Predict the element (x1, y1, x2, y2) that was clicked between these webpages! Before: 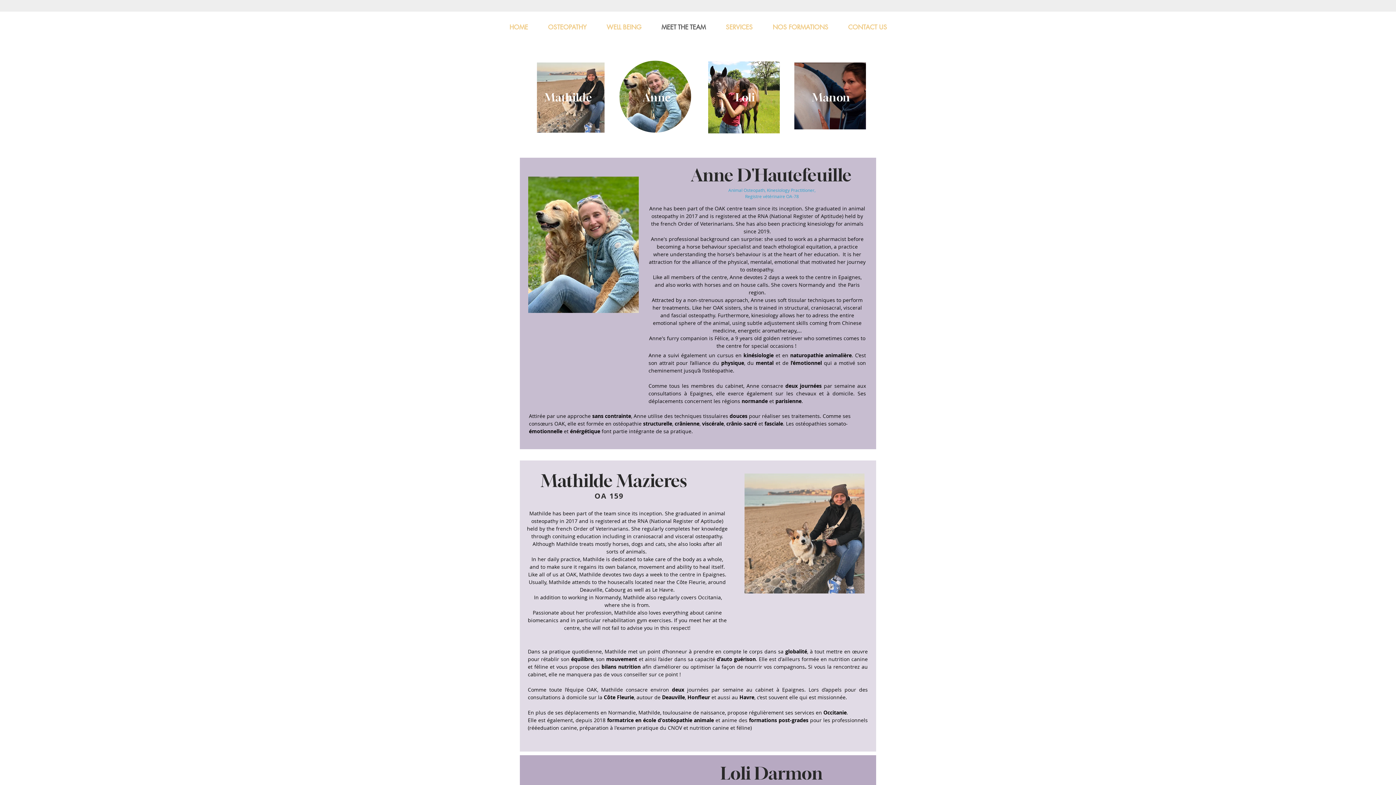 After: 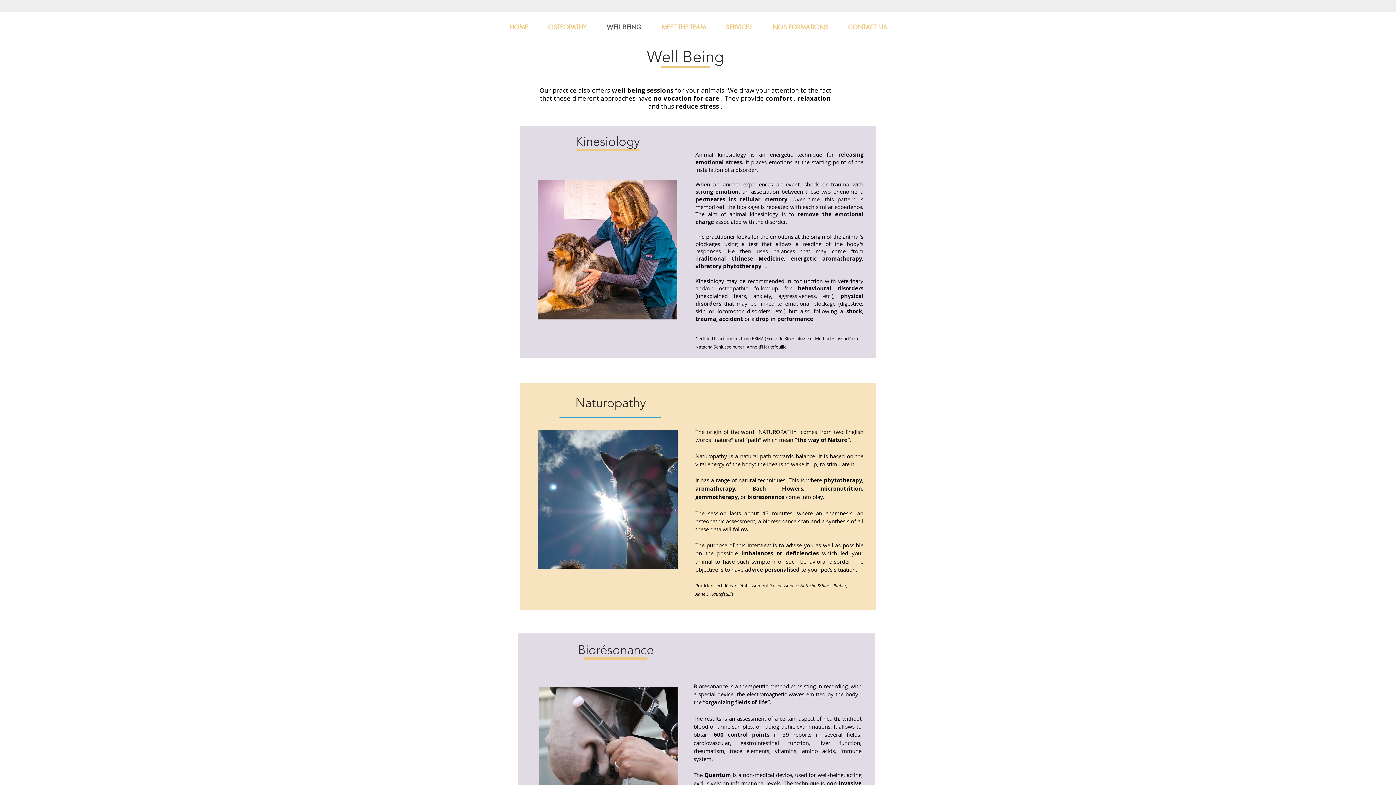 Action: bbox: (596, 16, 651, 38) label: WELL BEING